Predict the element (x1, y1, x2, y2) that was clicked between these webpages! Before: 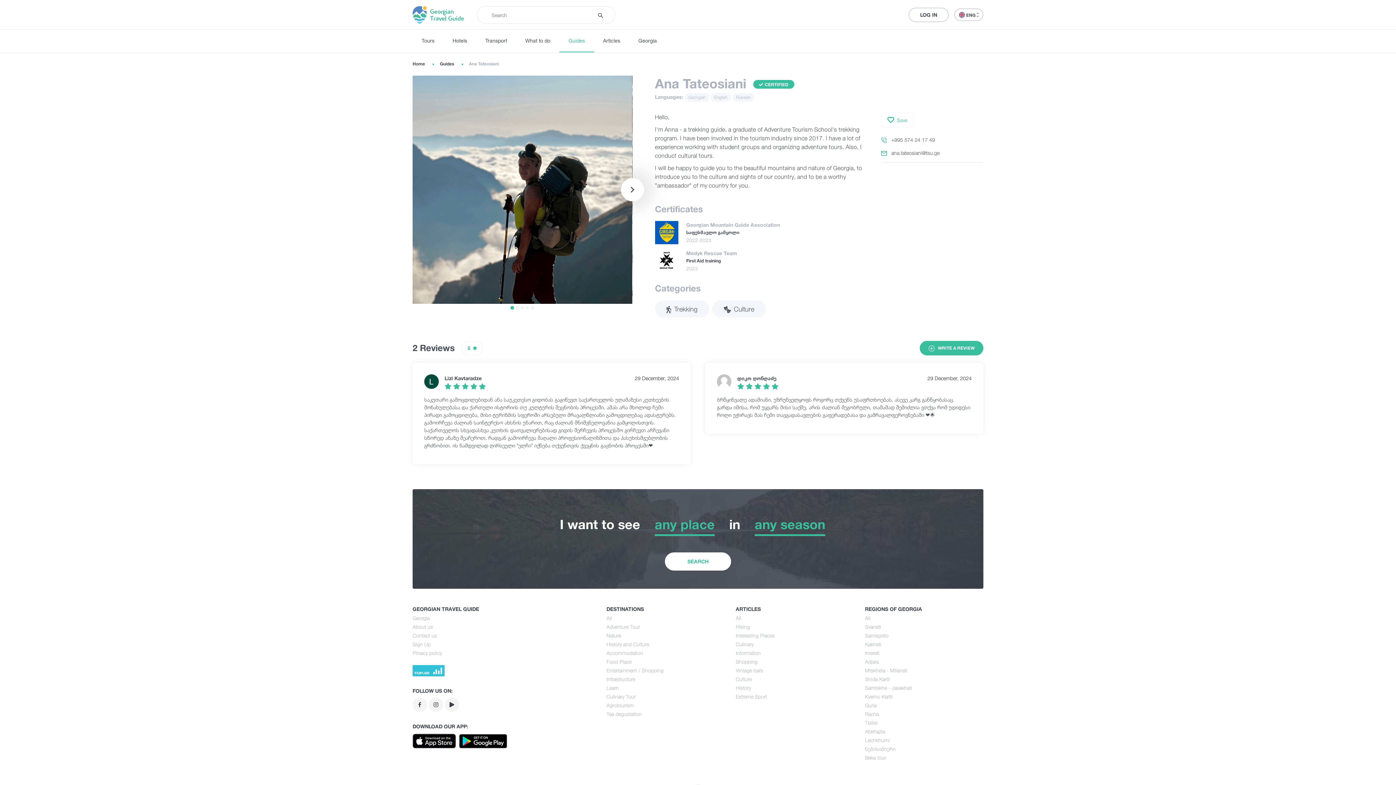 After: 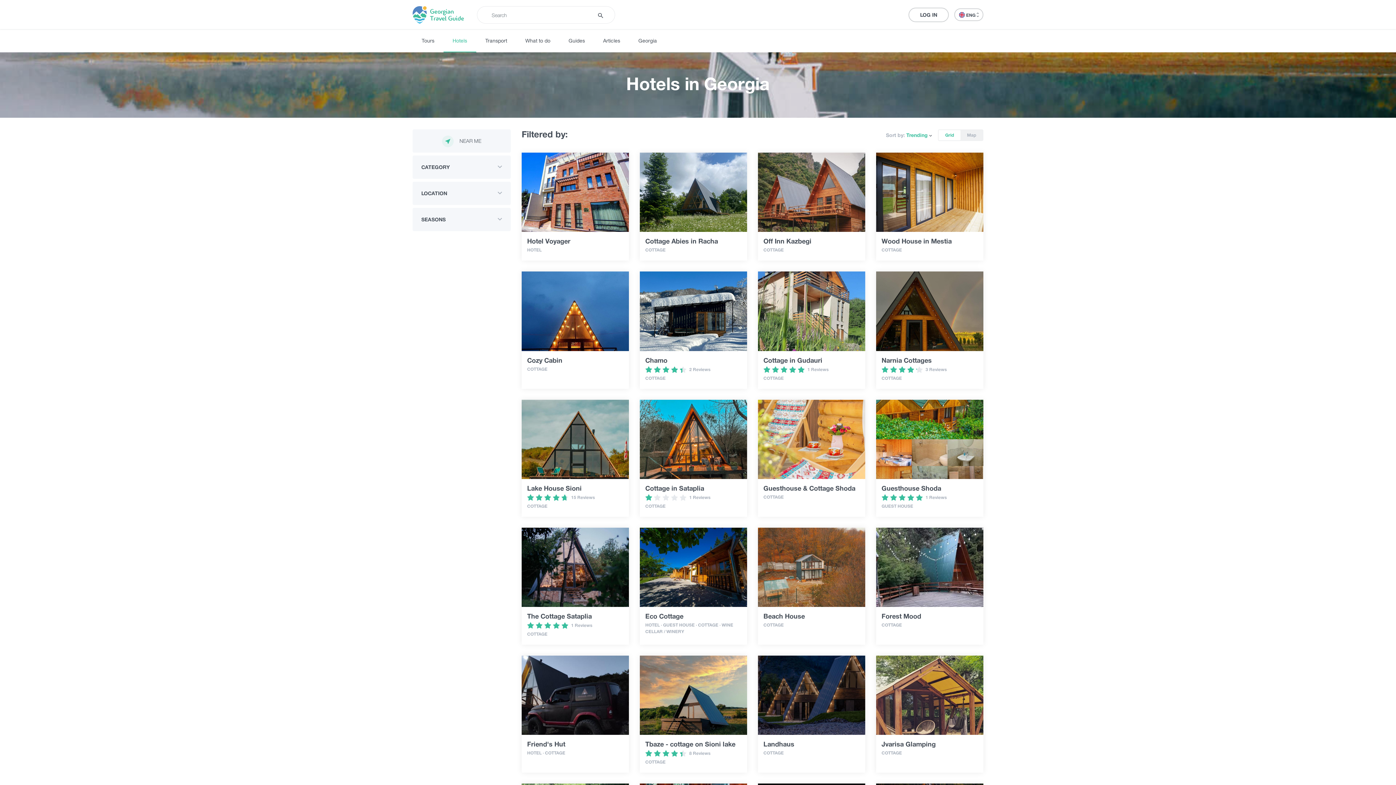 Action: label: Hotels bbox: (443, 29, 476, 52)